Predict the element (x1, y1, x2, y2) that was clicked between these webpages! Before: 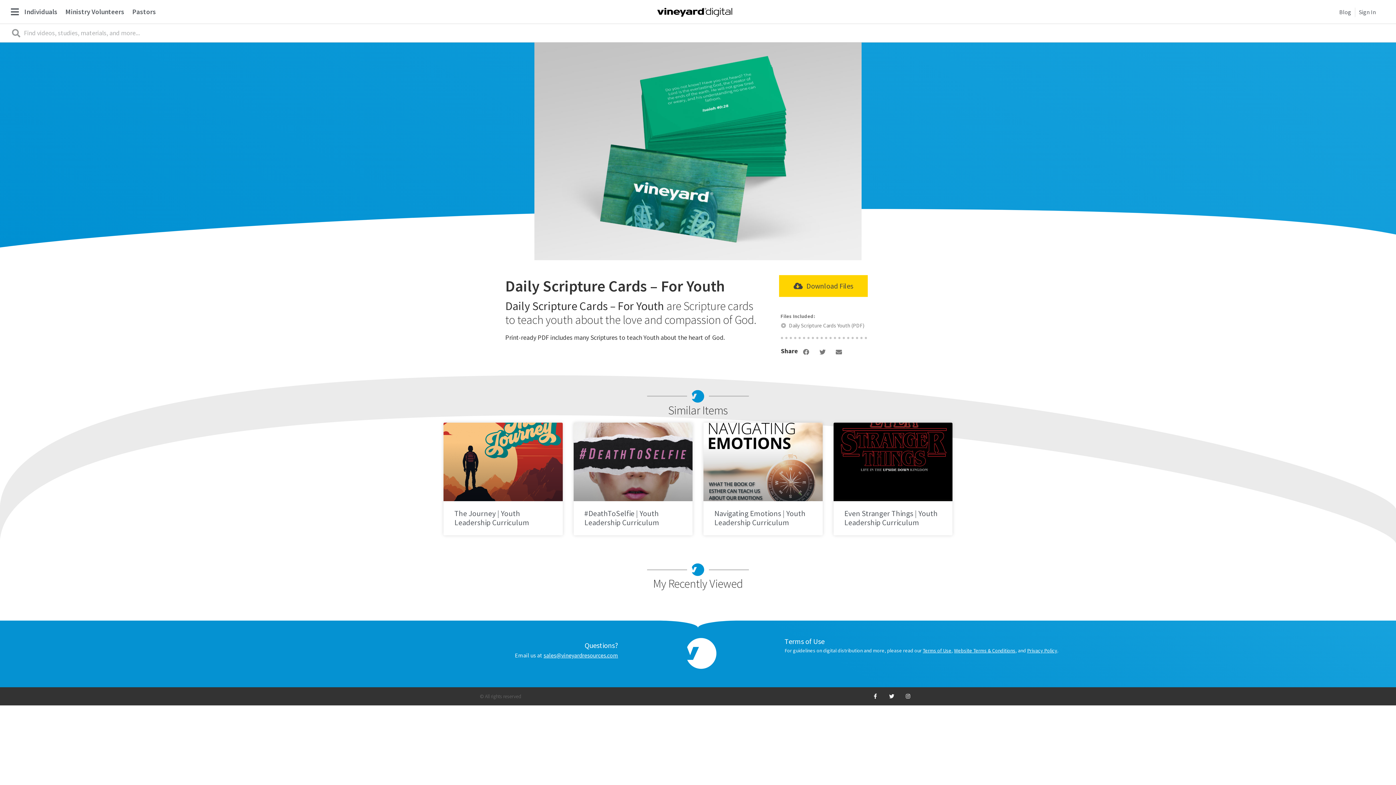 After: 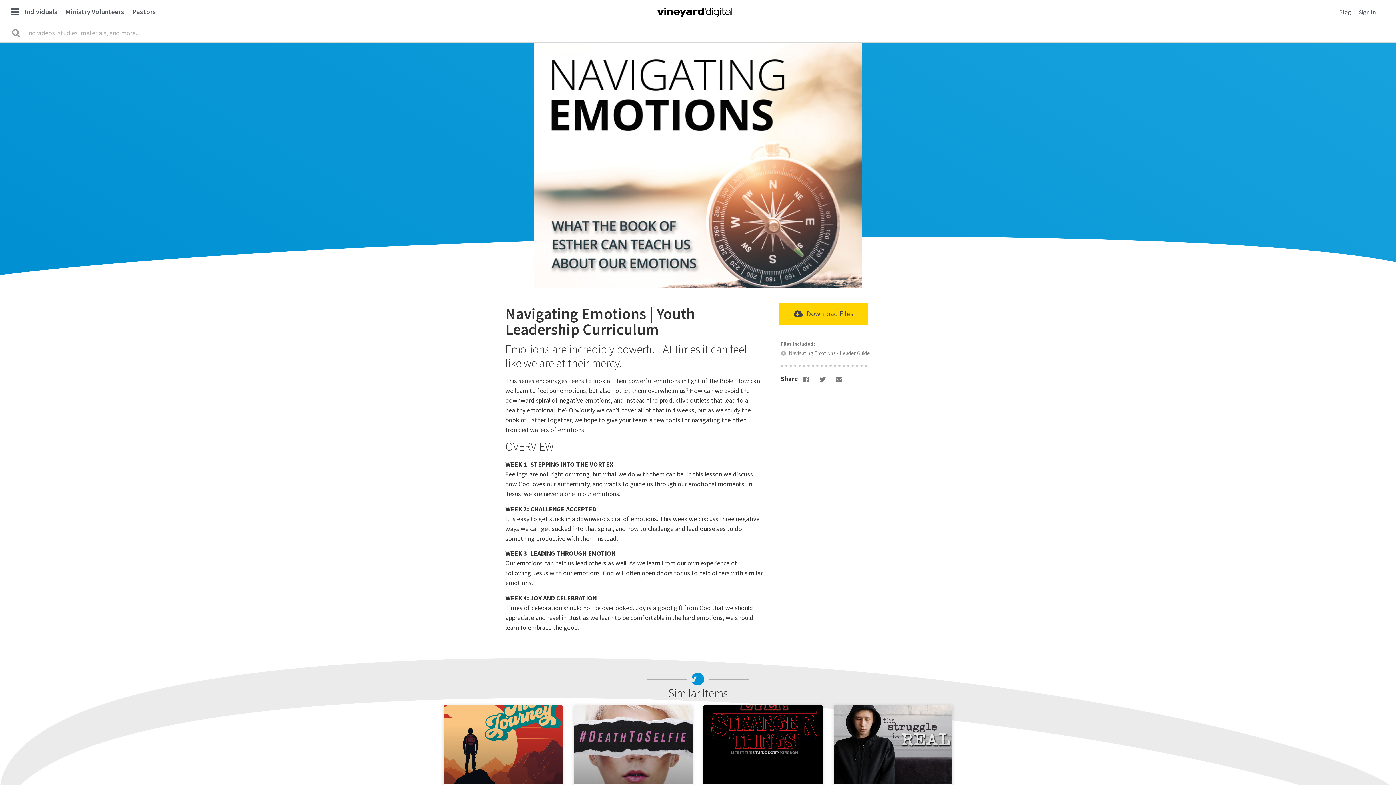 Action: bbox: (703, 422, 822, 501)